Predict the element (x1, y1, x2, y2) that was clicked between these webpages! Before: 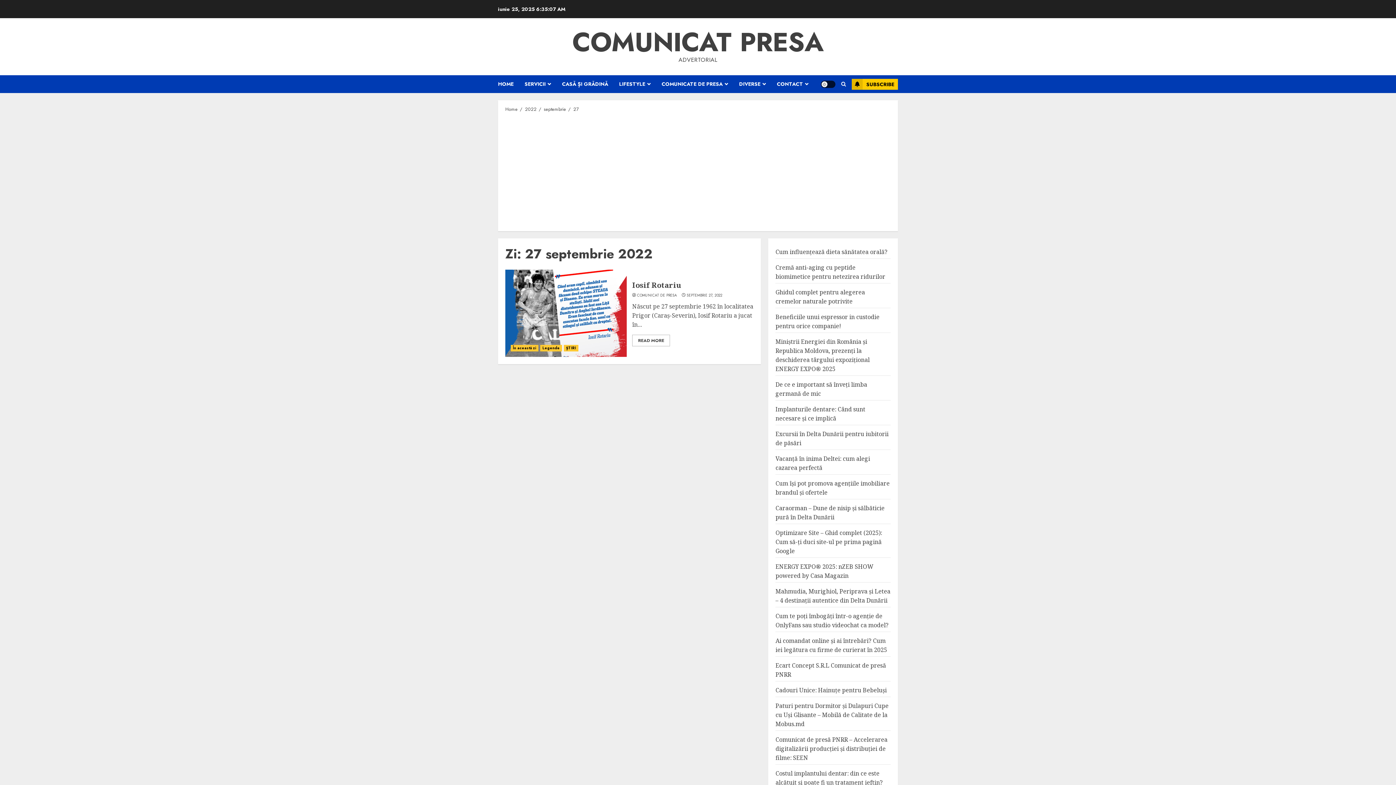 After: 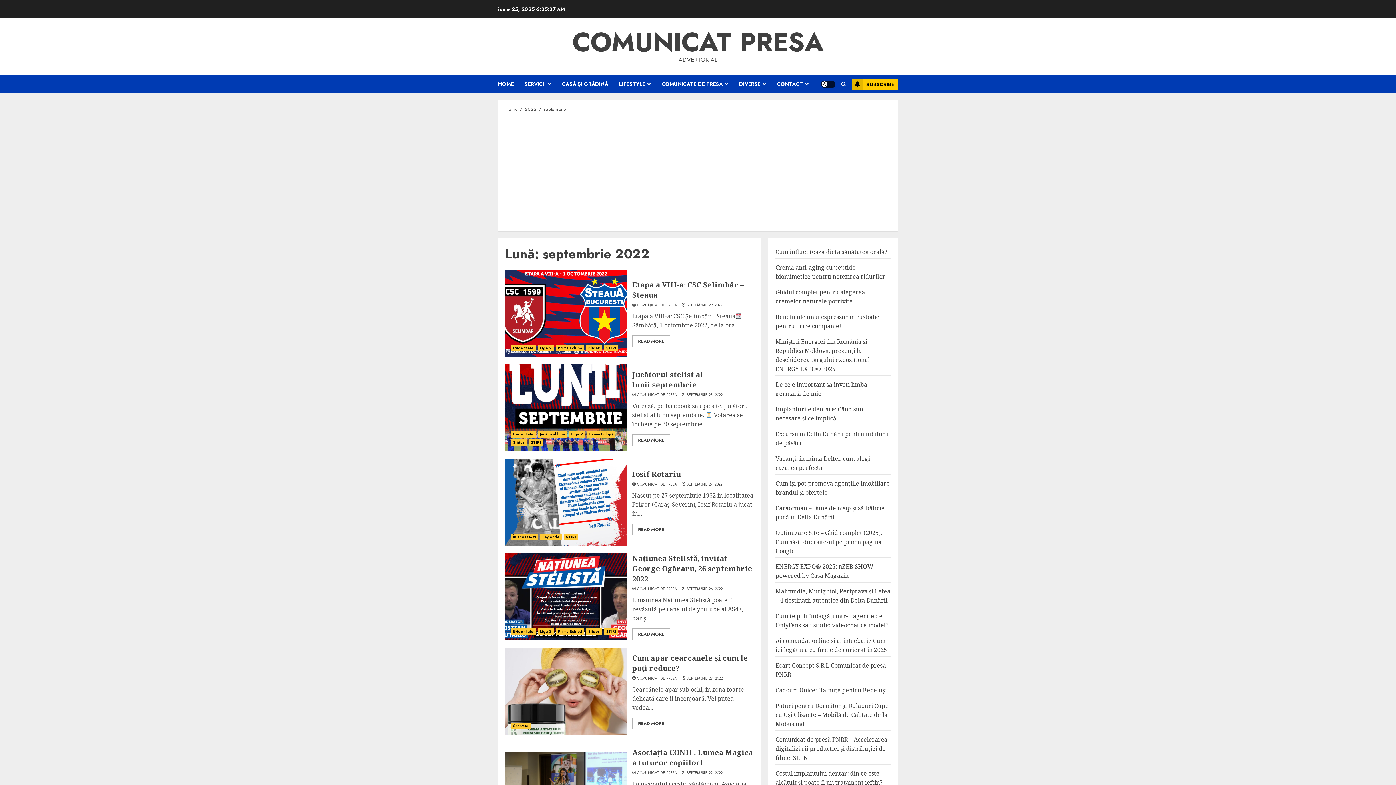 Action: bbox: (686, 293, 722, 298) label: SEPTEMBRIE 27, 2022